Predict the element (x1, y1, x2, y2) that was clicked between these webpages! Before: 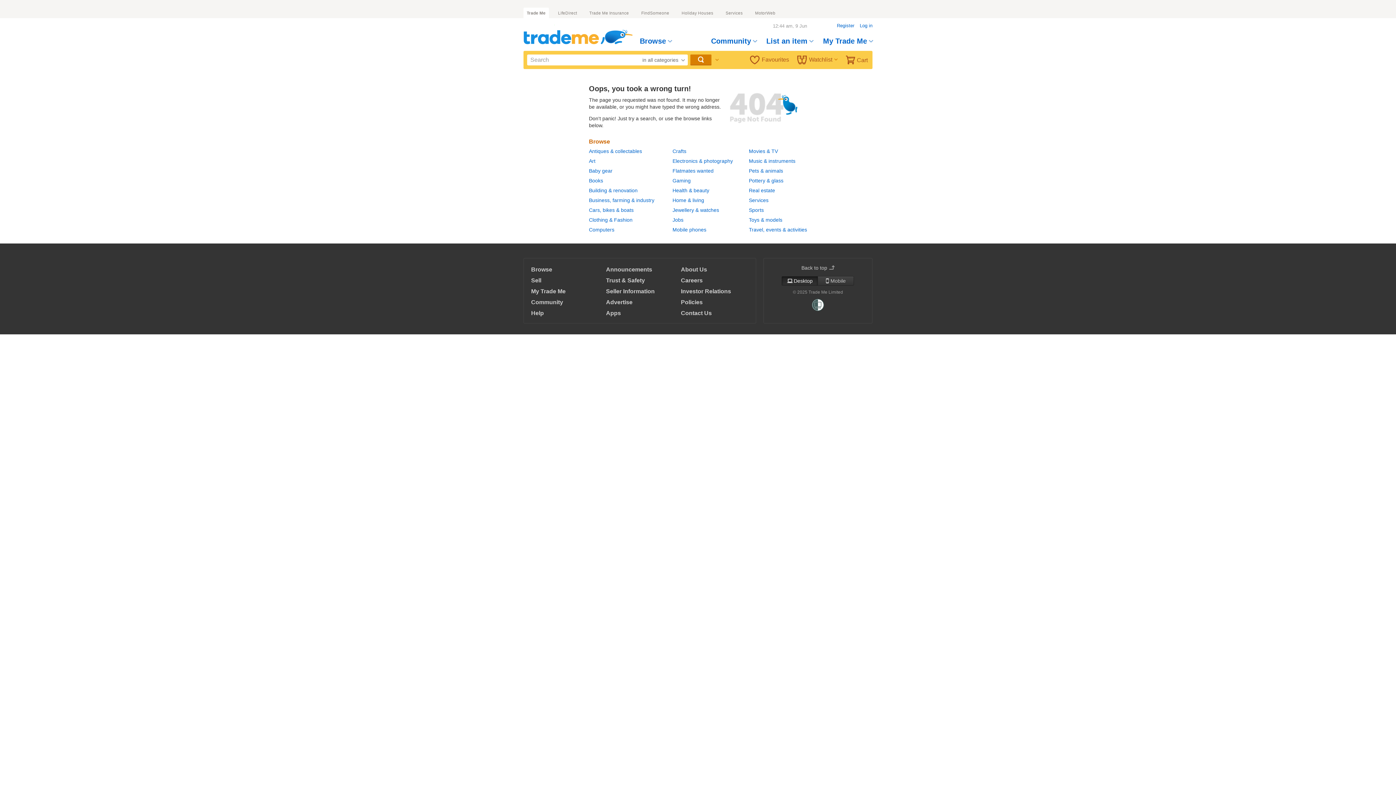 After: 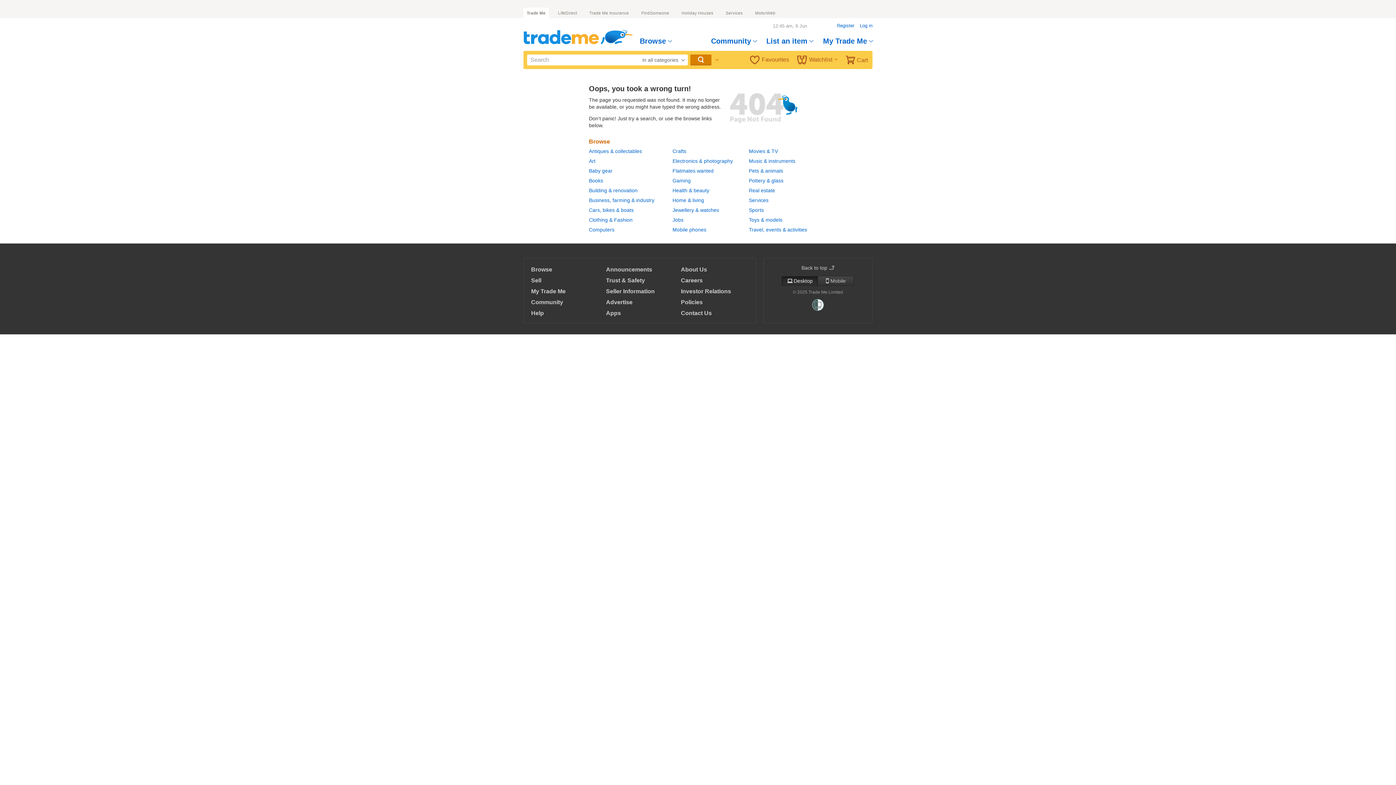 Action: bbox: (672, 148, 686, 154) label: Crafts